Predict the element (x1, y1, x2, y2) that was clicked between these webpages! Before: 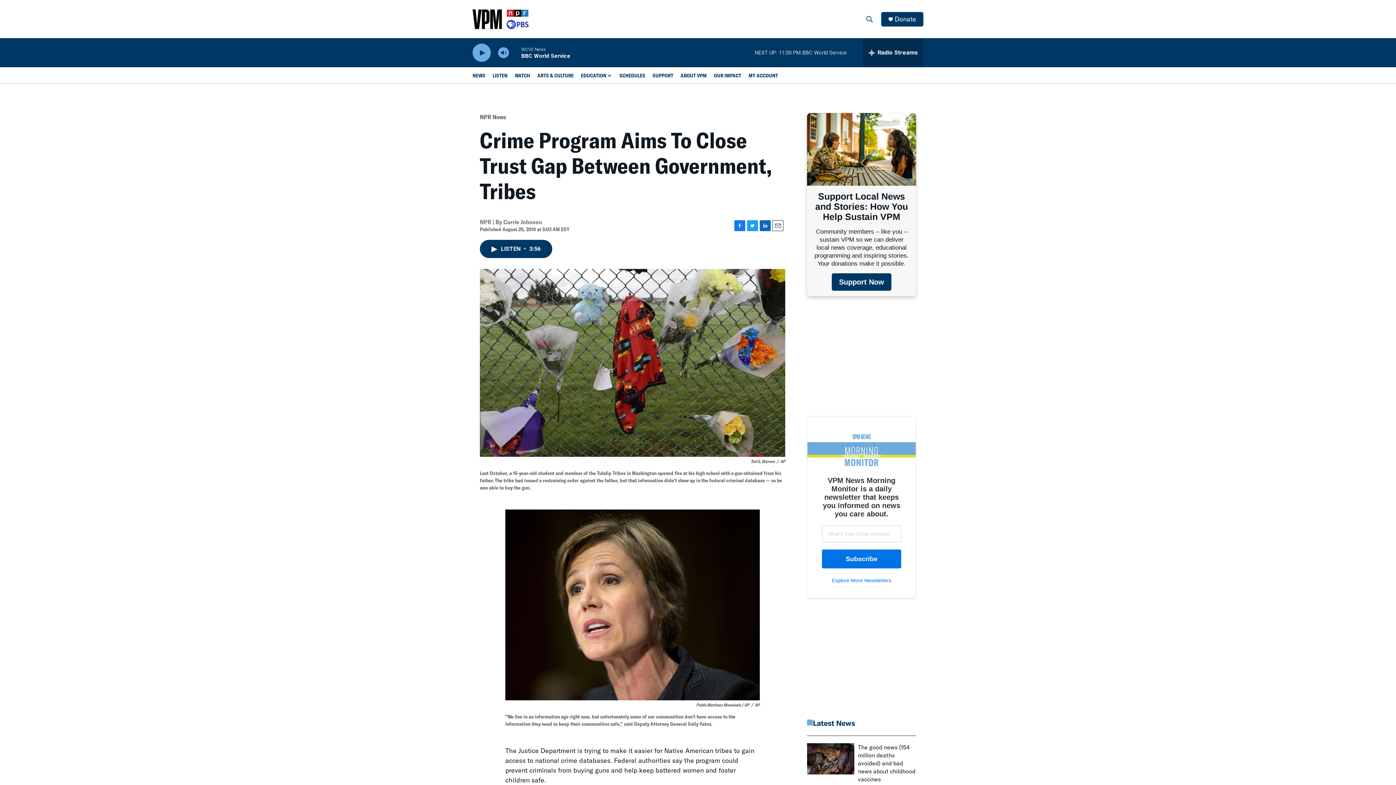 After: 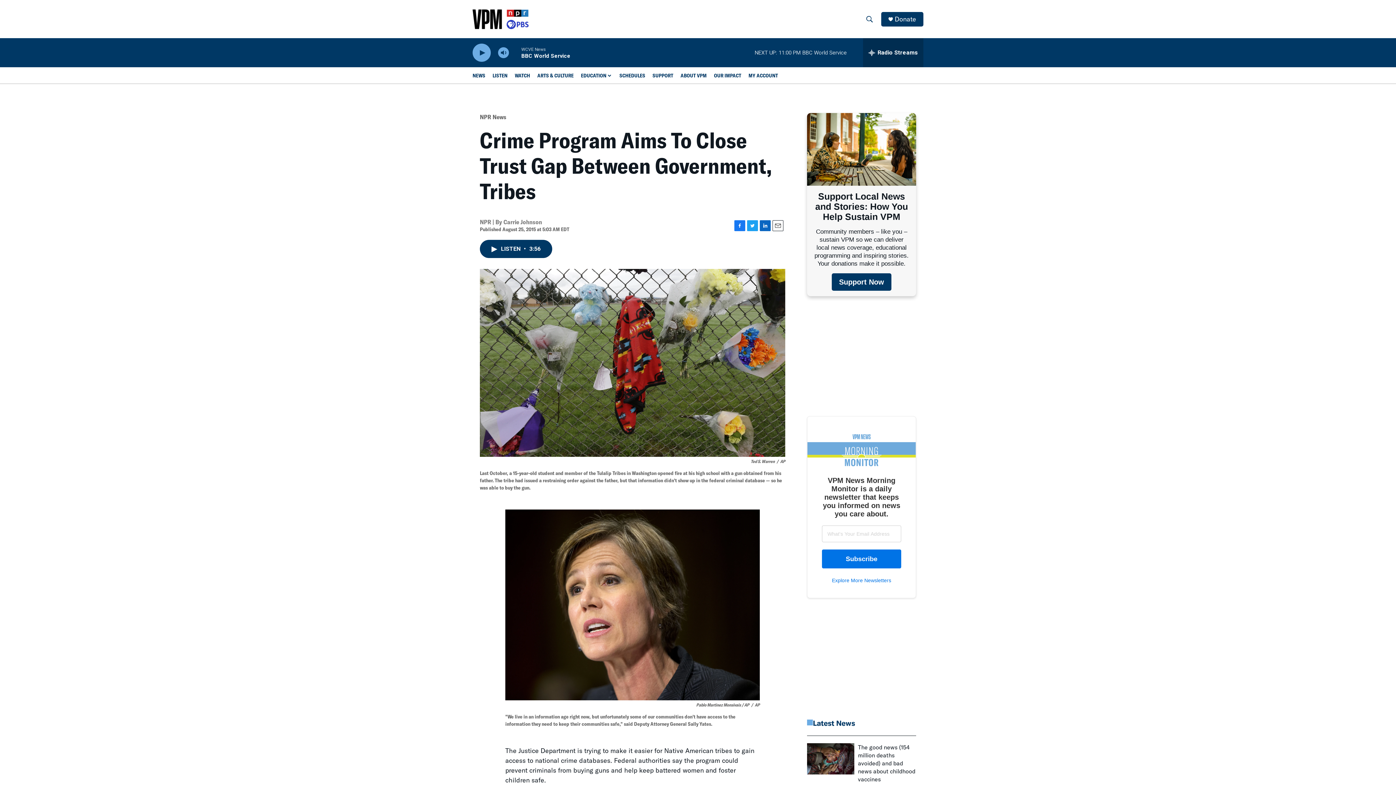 Action: bbox: (747, 220, 758, 231) label: Twitter